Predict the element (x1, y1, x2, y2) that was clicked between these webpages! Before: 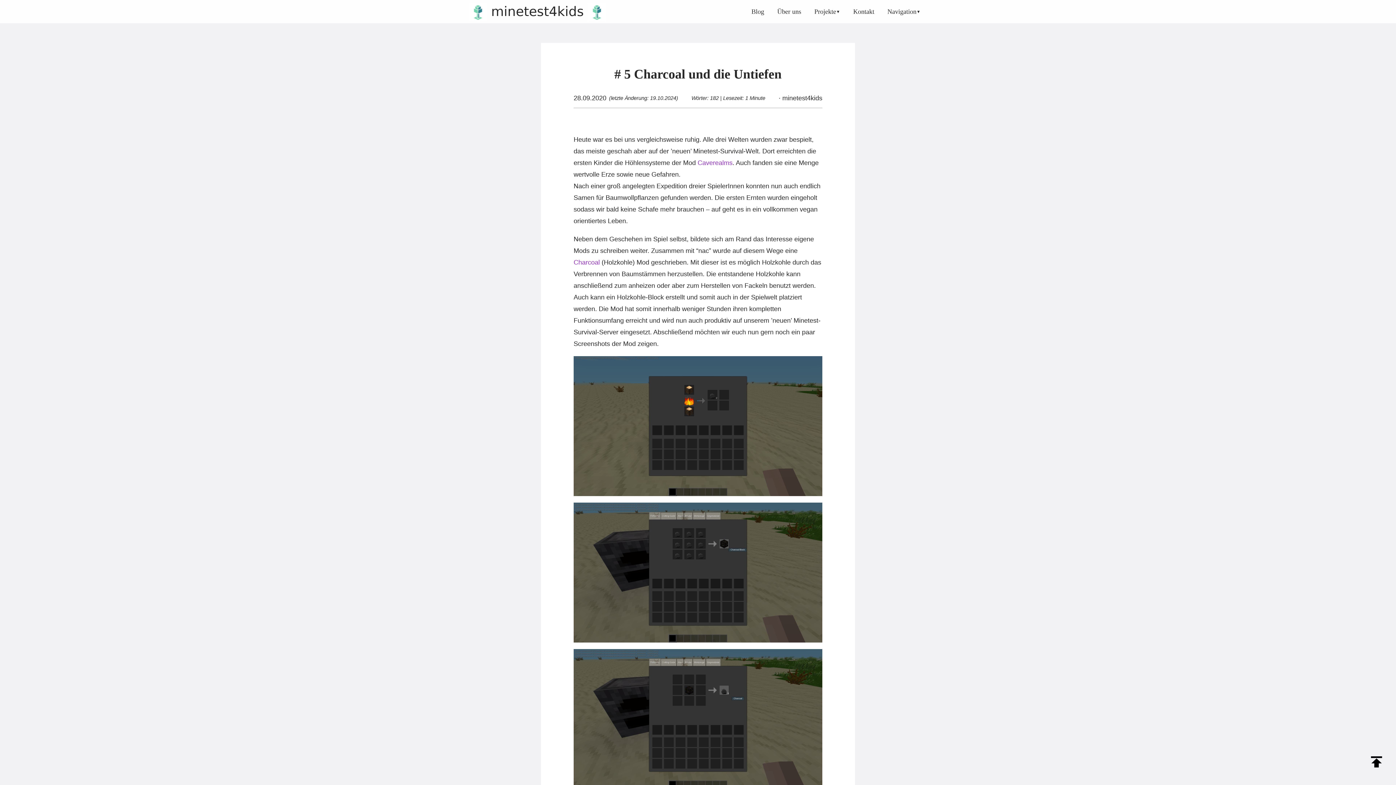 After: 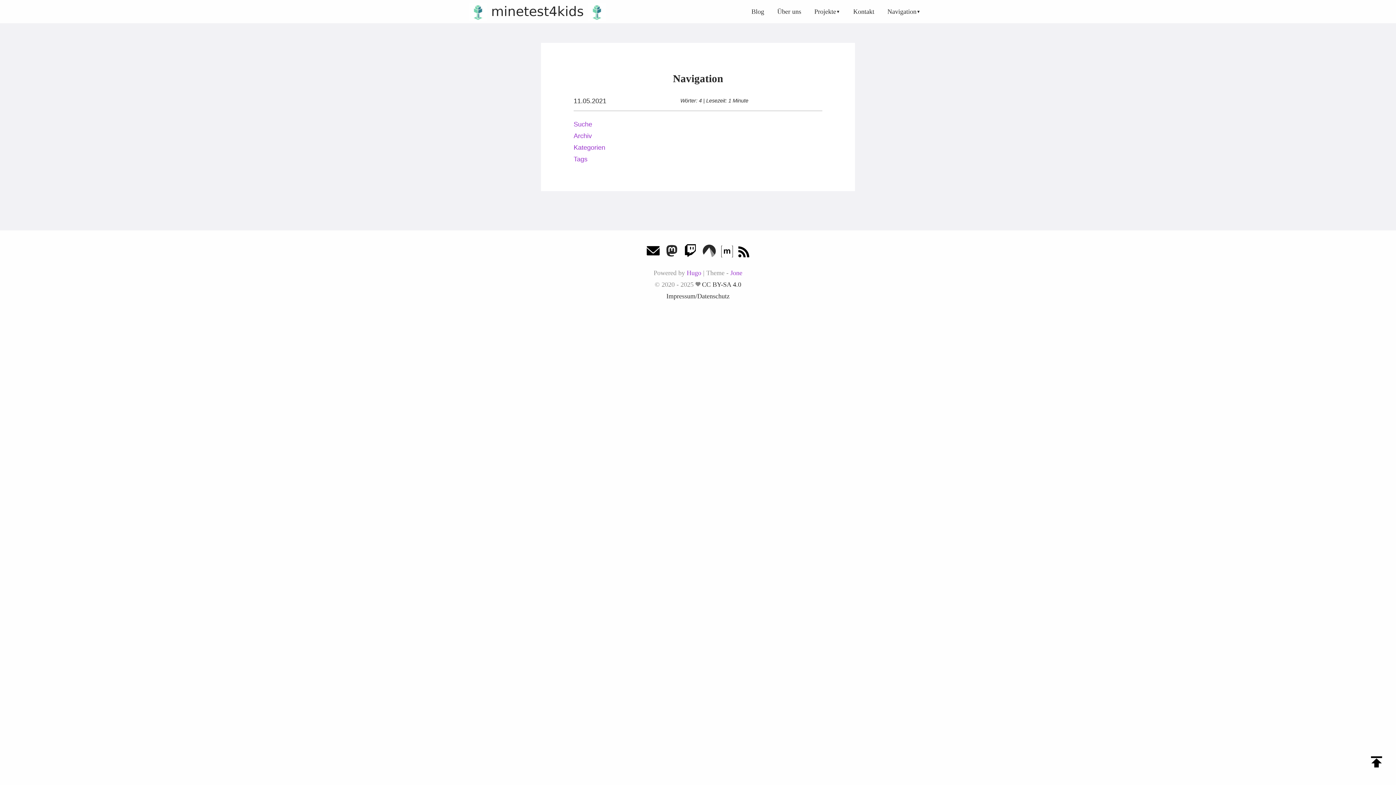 Action: bbox: (887, 0, 920, 23) label: Navigation